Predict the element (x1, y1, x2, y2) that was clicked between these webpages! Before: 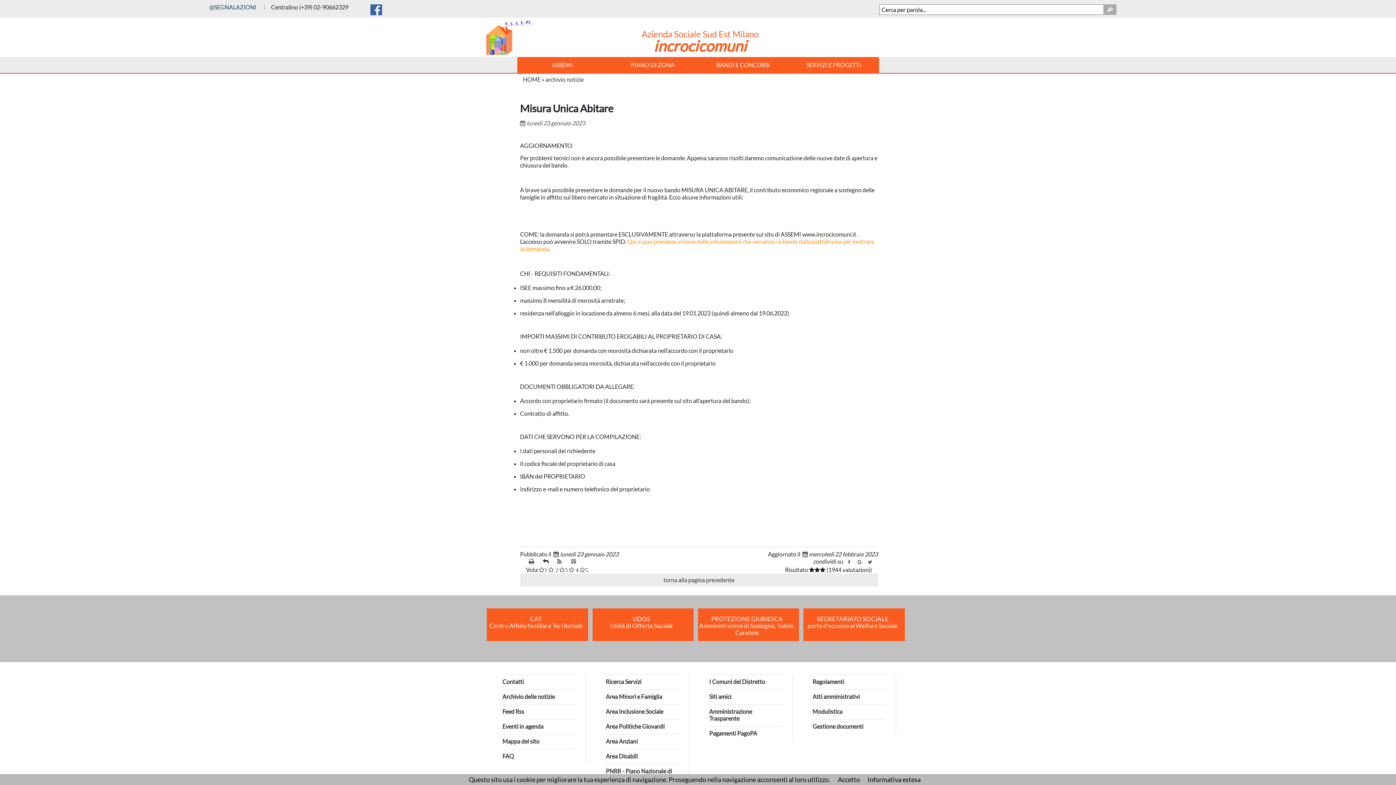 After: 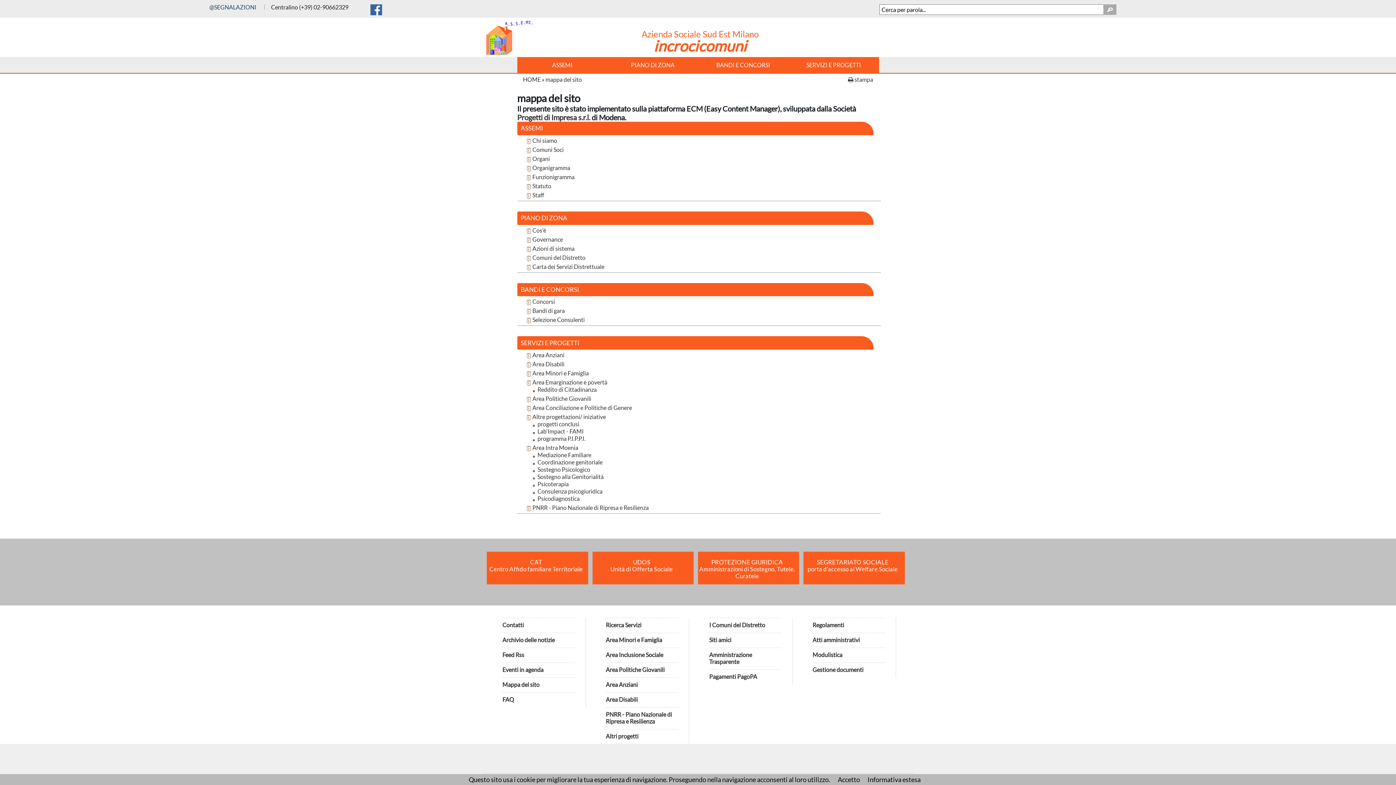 Action: bbox: (502, 738, 575, 744) label: Mappa del sito